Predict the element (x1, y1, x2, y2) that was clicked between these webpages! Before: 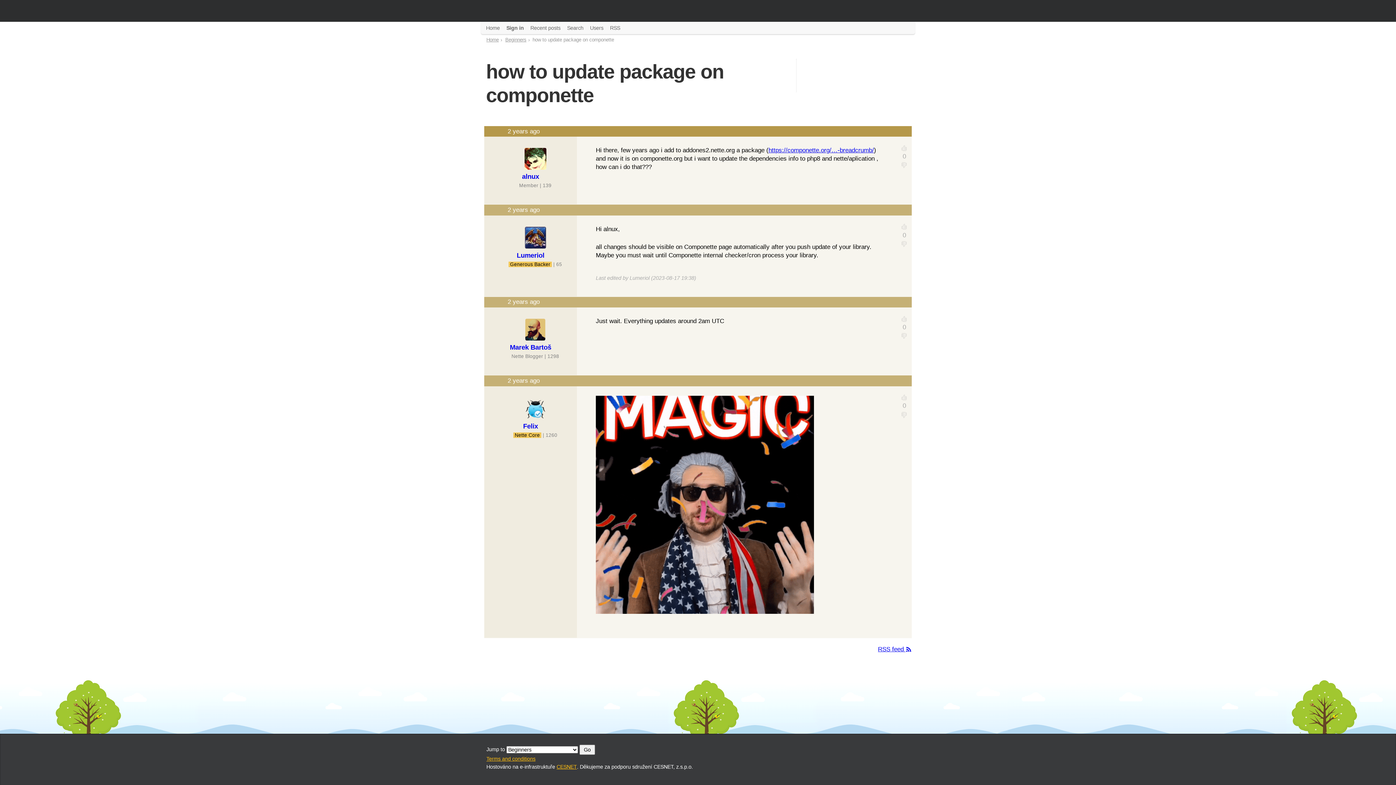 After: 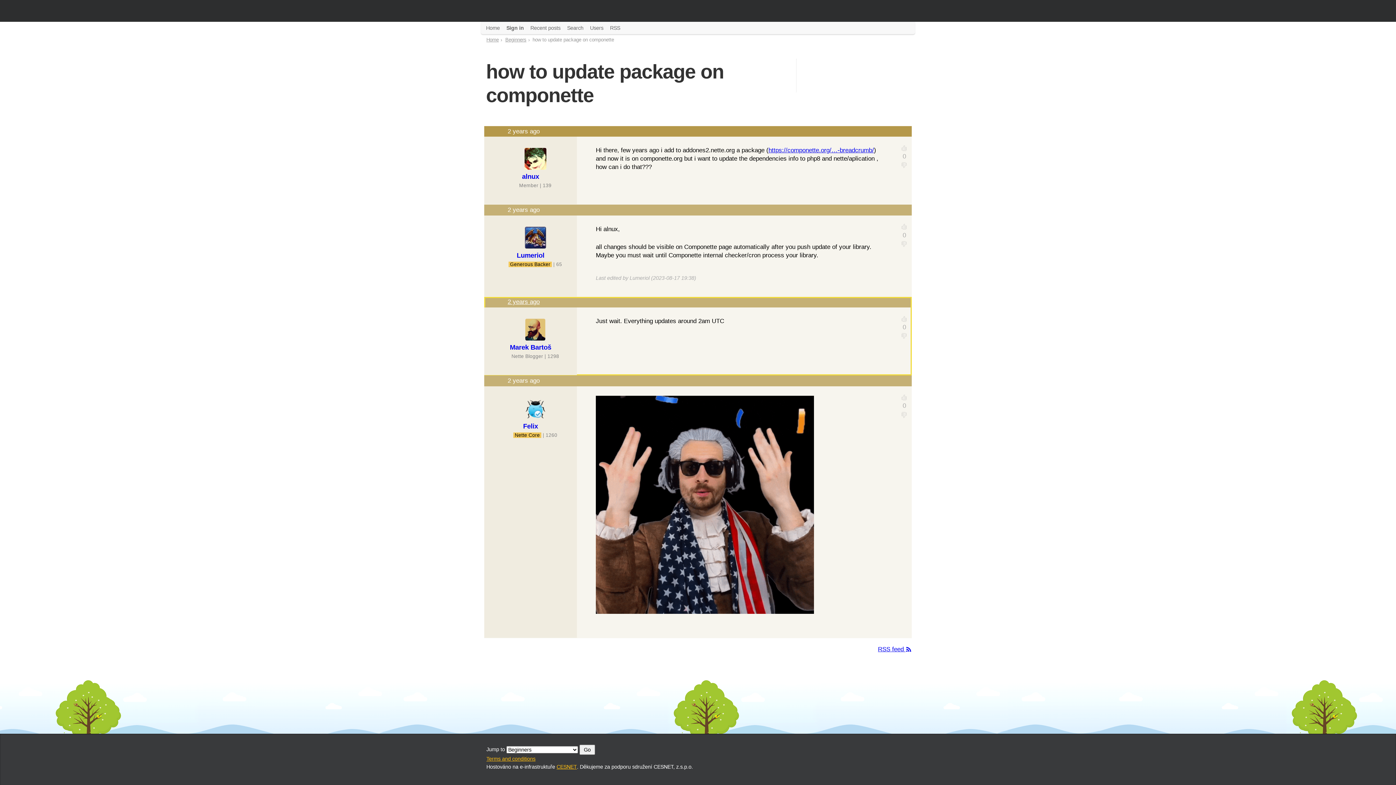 Action: bbox: (506, 297, 540, 306) label: 2 years ago